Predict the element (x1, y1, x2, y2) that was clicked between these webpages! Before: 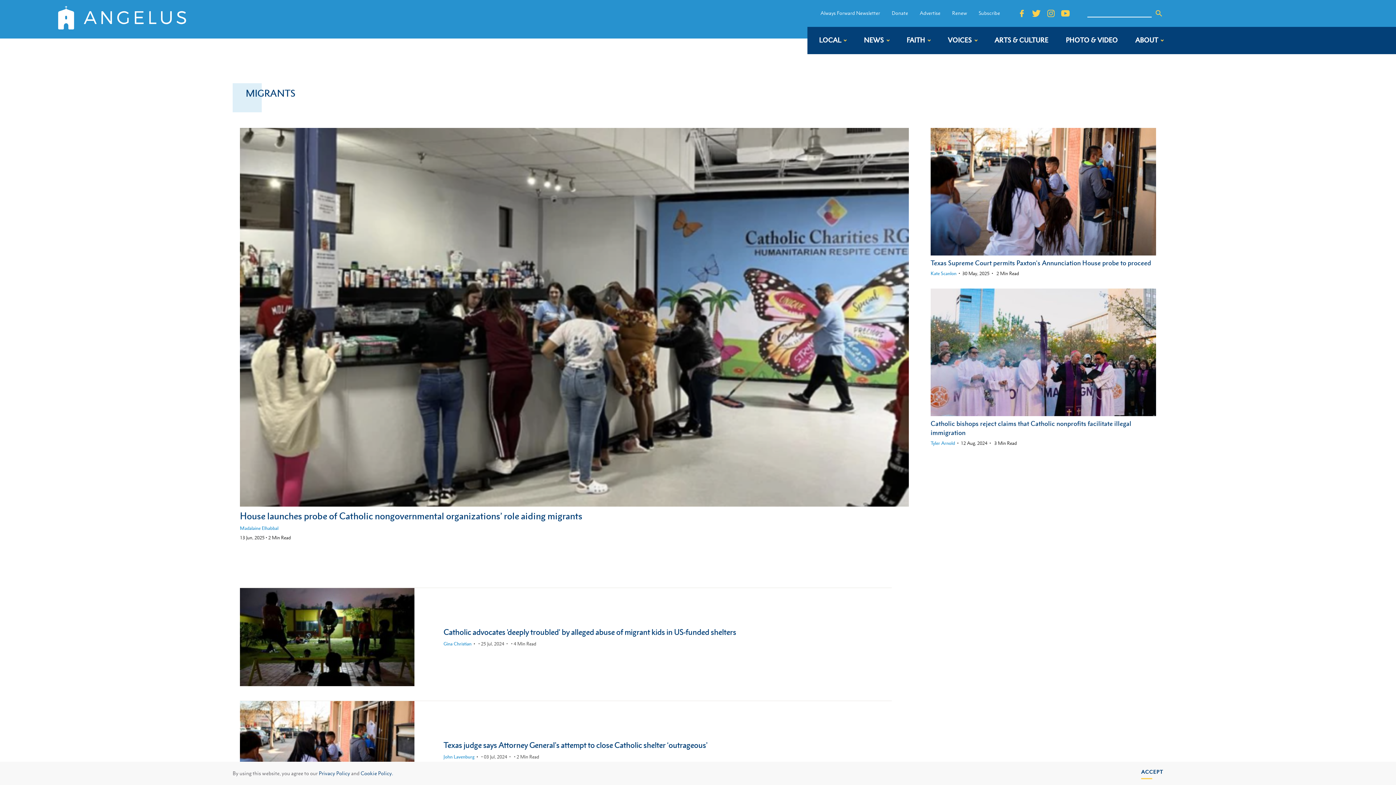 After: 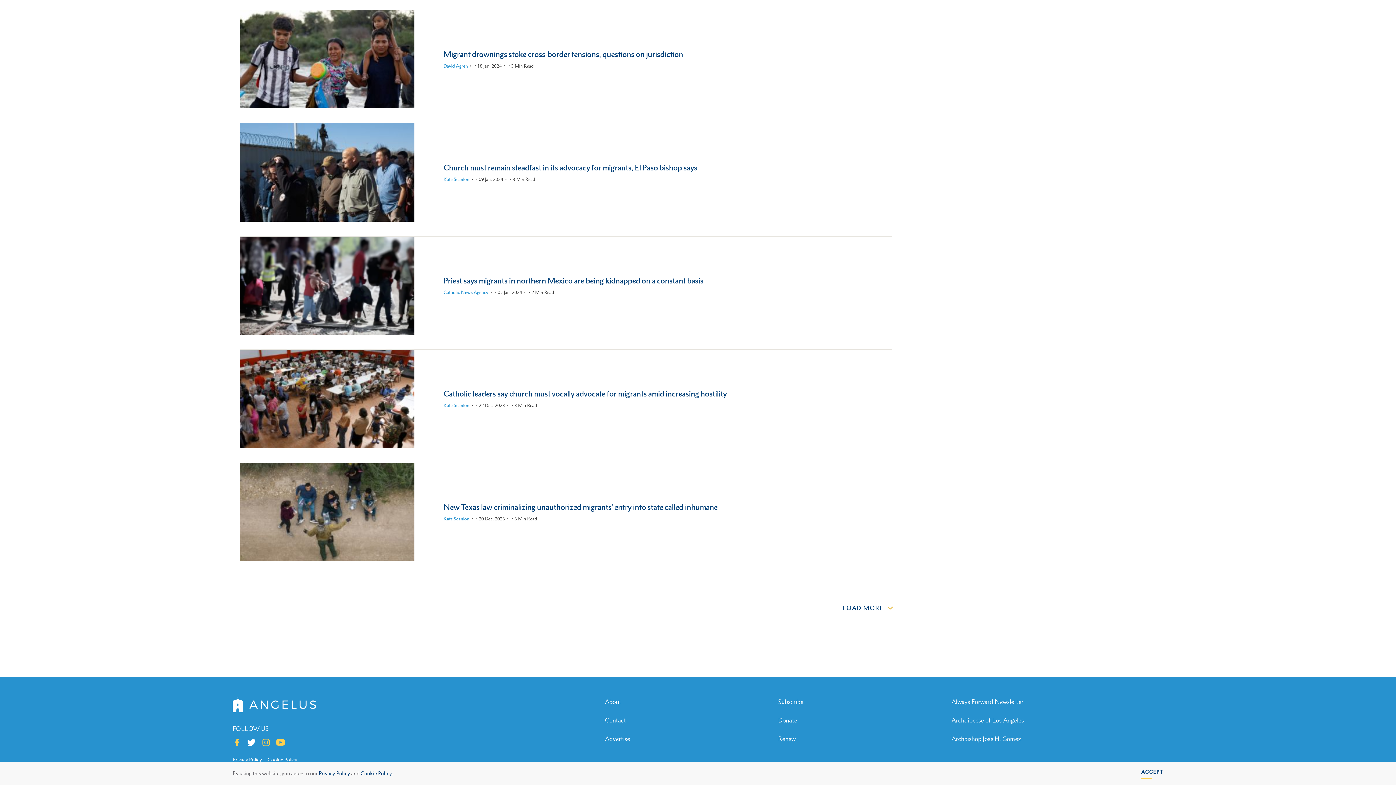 Action: bbox: (247, 751, 256, 758)